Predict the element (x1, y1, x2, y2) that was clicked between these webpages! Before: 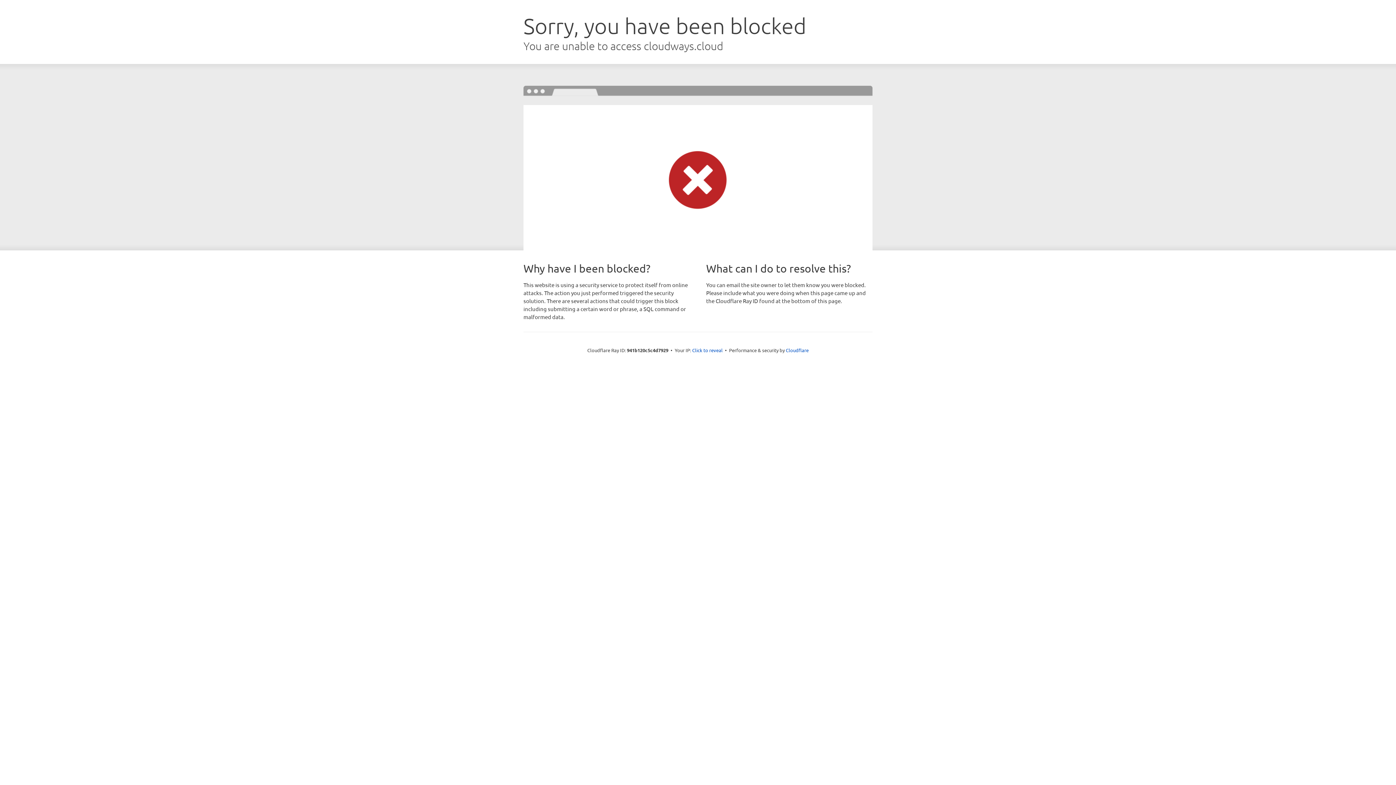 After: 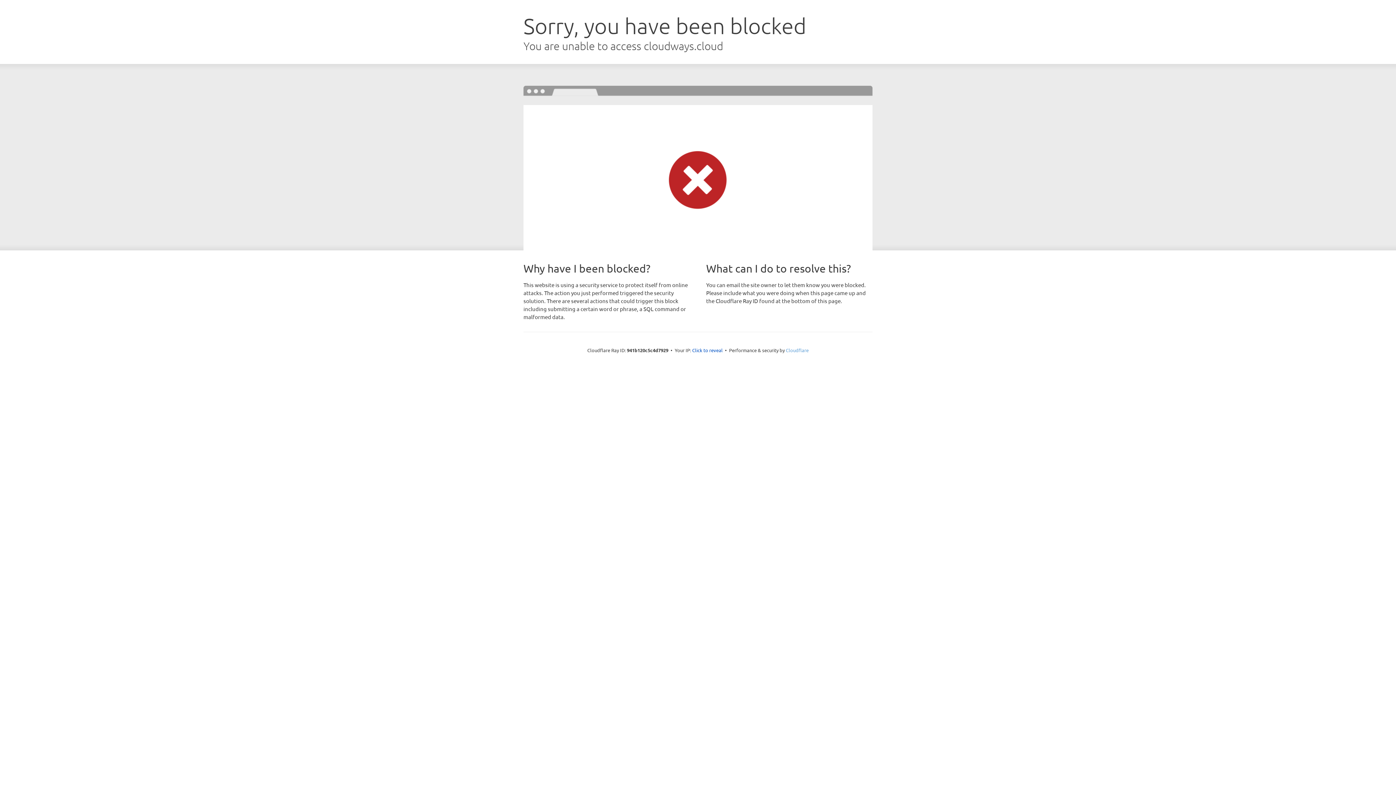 Action: bbox: (786, 347, 808, 353) label: Cloudflare